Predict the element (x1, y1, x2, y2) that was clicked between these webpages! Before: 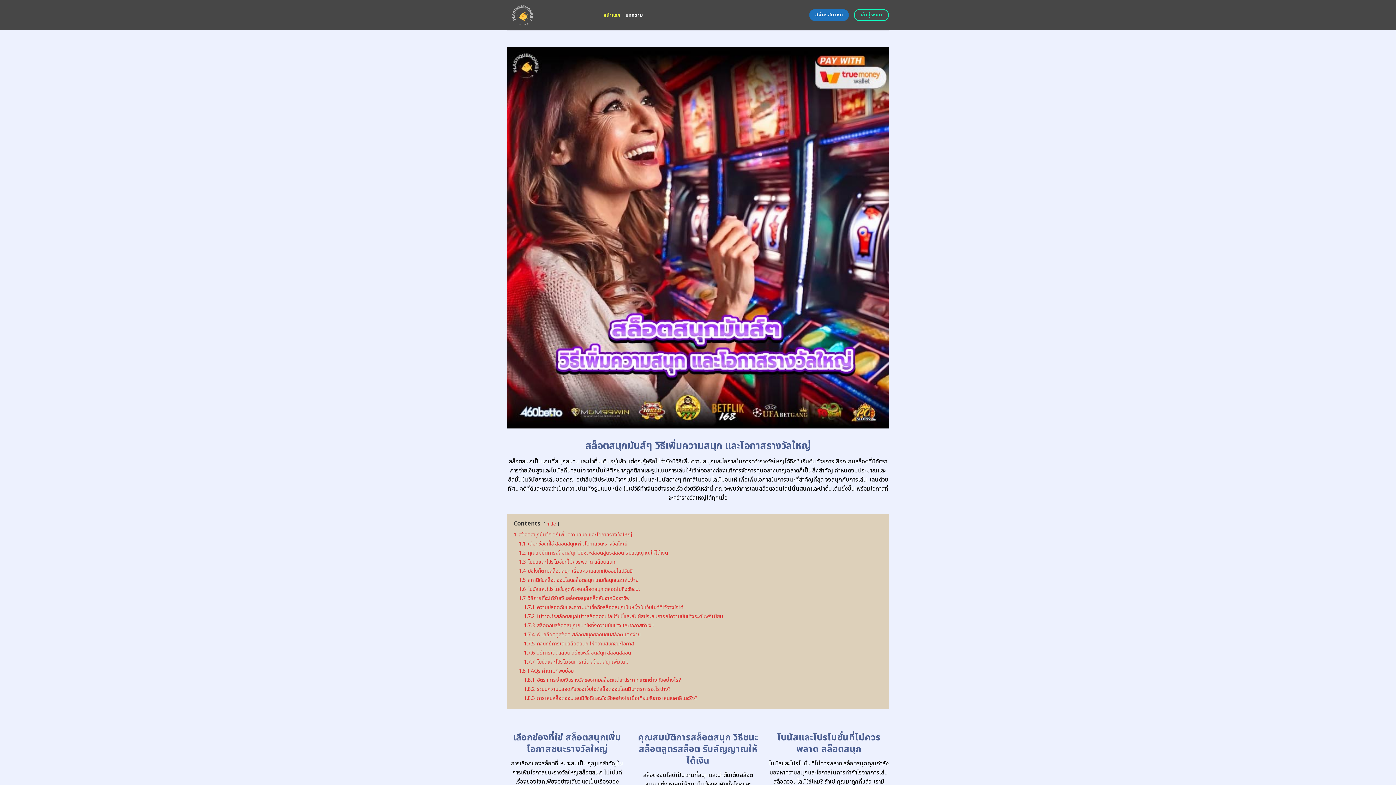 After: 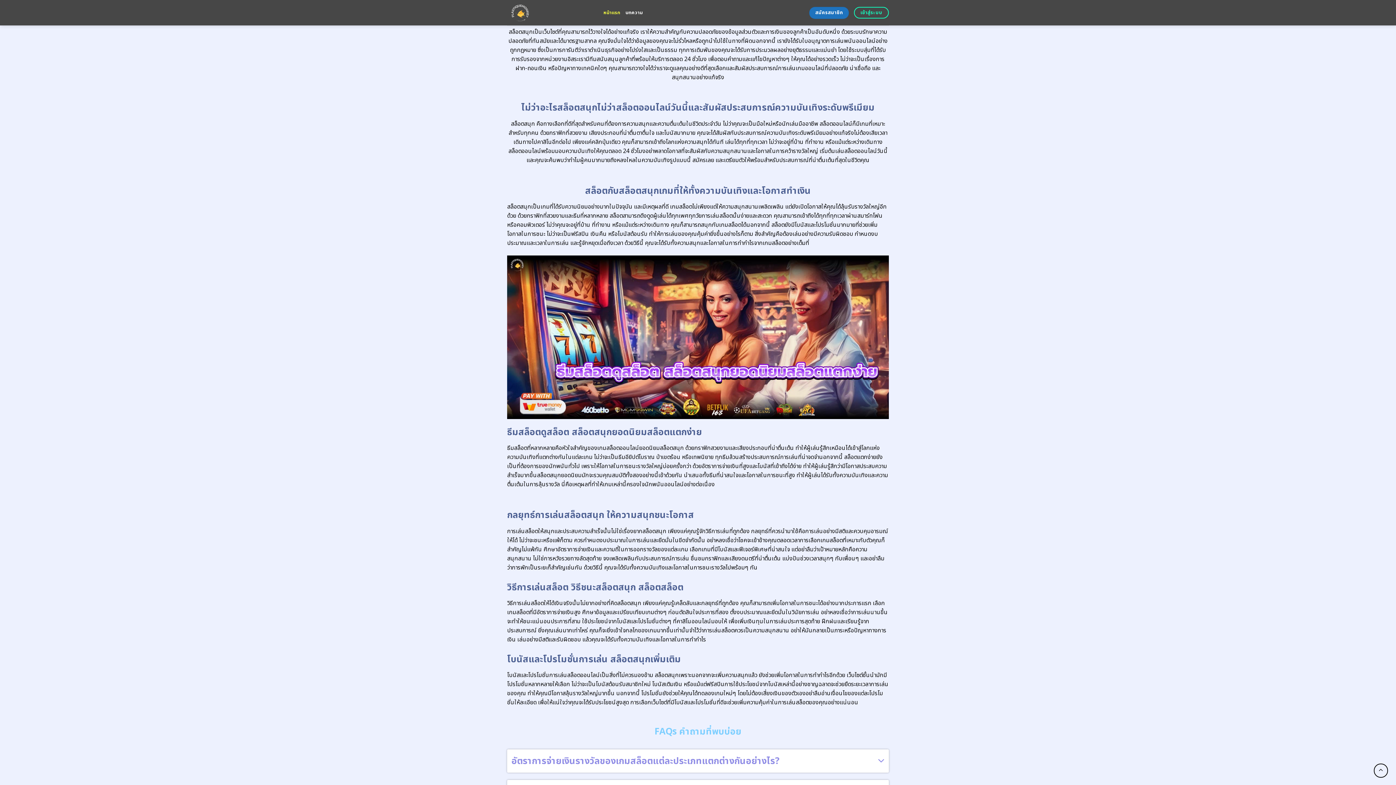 Action: label: 1.7.1 ความปลอดภัยและความน่าเชื่อถือสล็อตสนุกเป็นหนึ่งในเว็บไซต์ที่ไว้วางใจได้ bbox: (524, 603, 683, 611)